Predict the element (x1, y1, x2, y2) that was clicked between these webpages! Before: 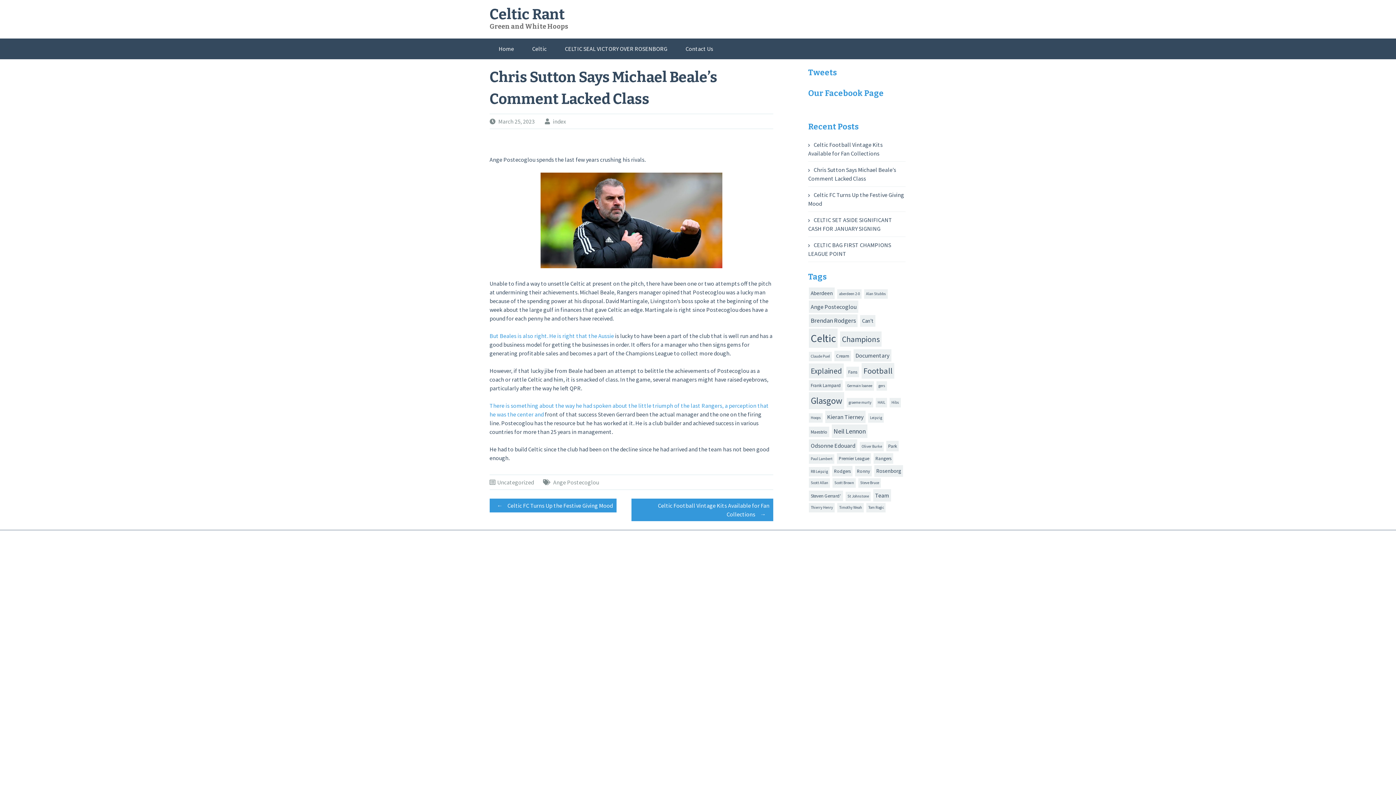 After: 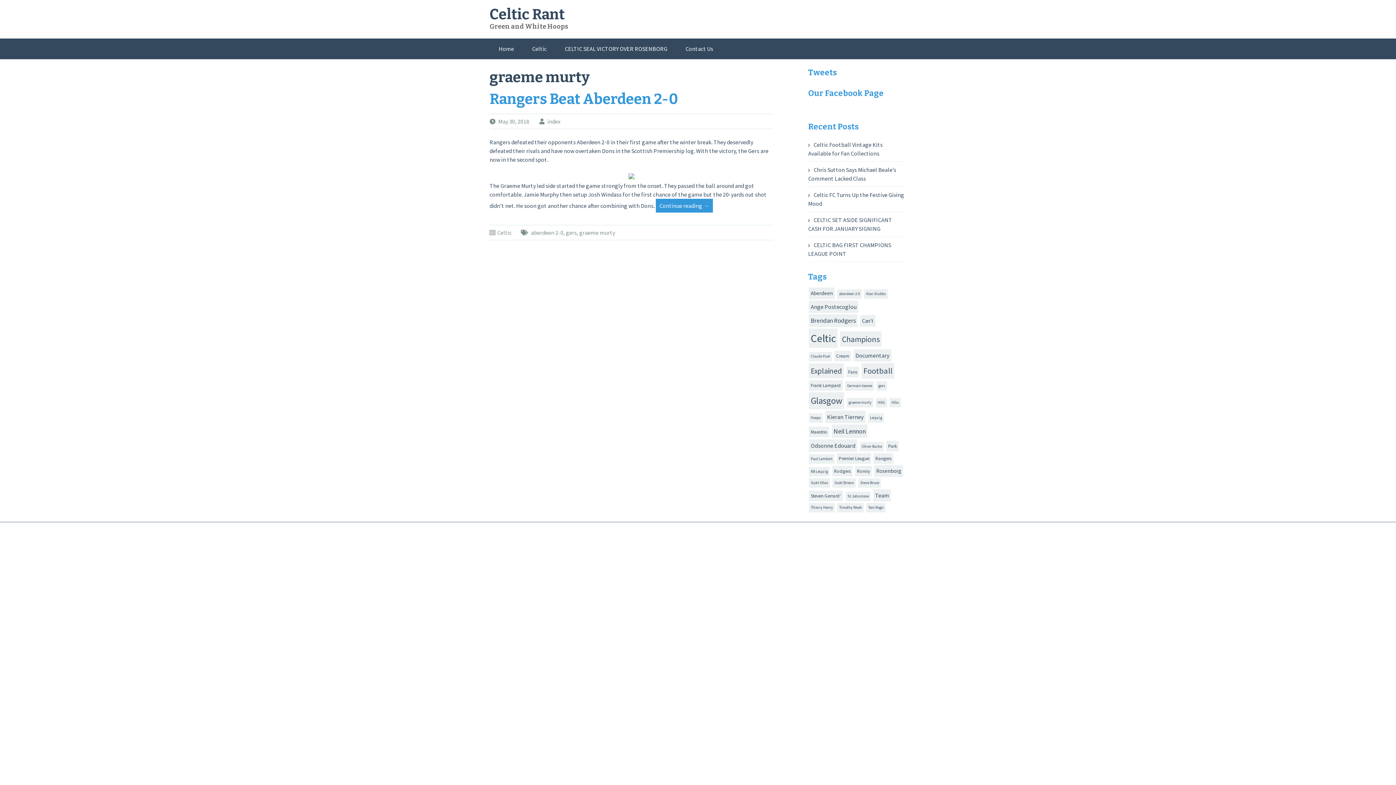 Action: bbox: (846, 398, 873, 407) label: graeme murty (1 item)